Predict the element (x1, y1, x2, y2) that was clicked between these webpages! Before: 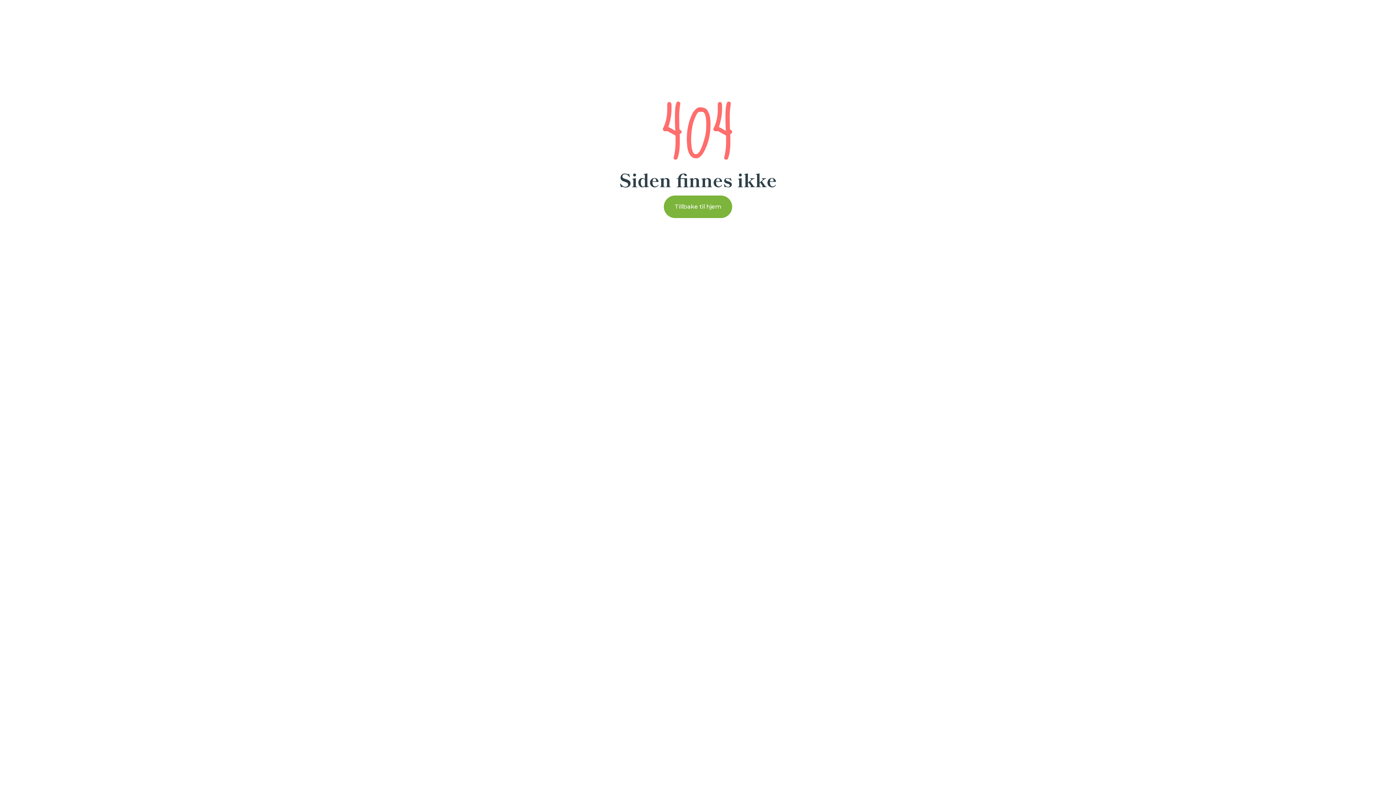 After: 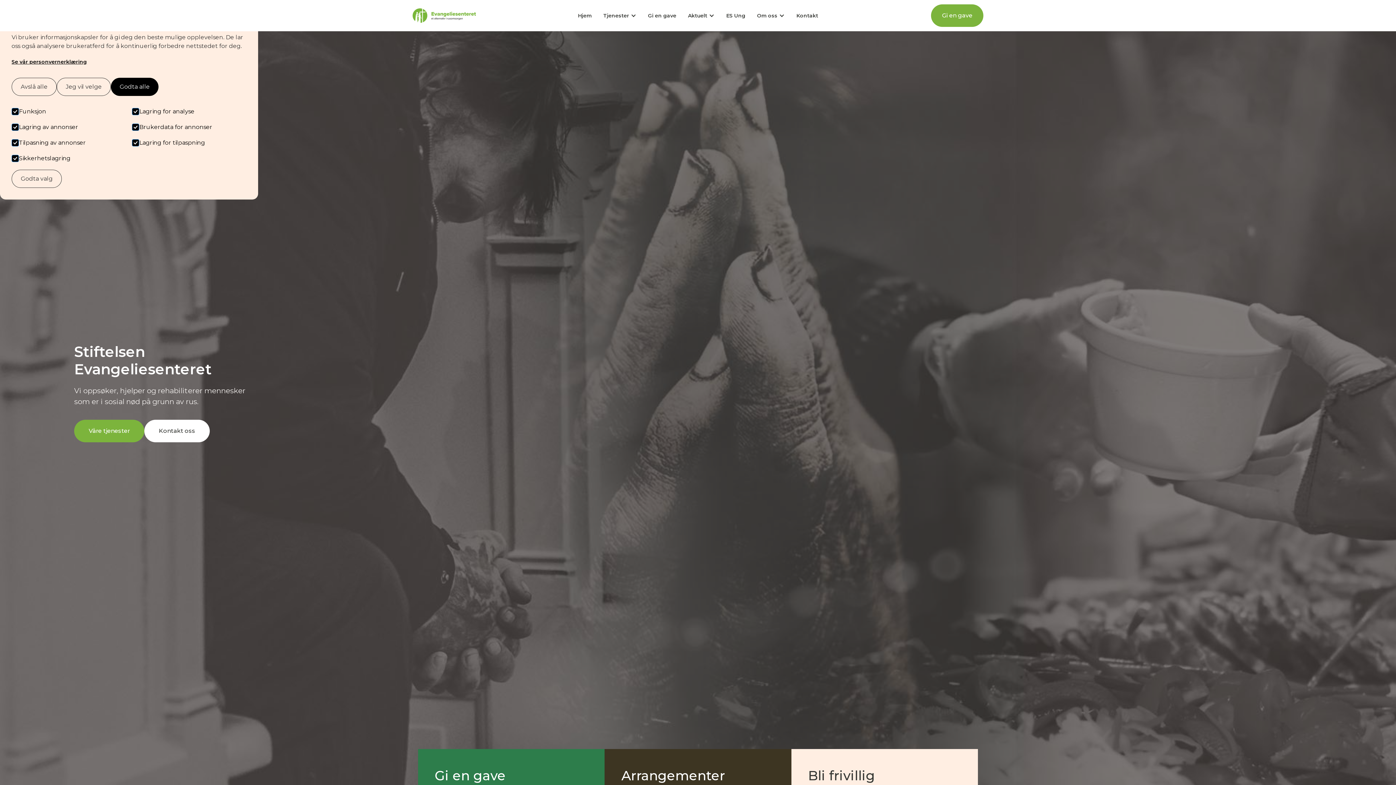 Action: bbox: (664, 195, 732, 218) label: Tillbake til hjem